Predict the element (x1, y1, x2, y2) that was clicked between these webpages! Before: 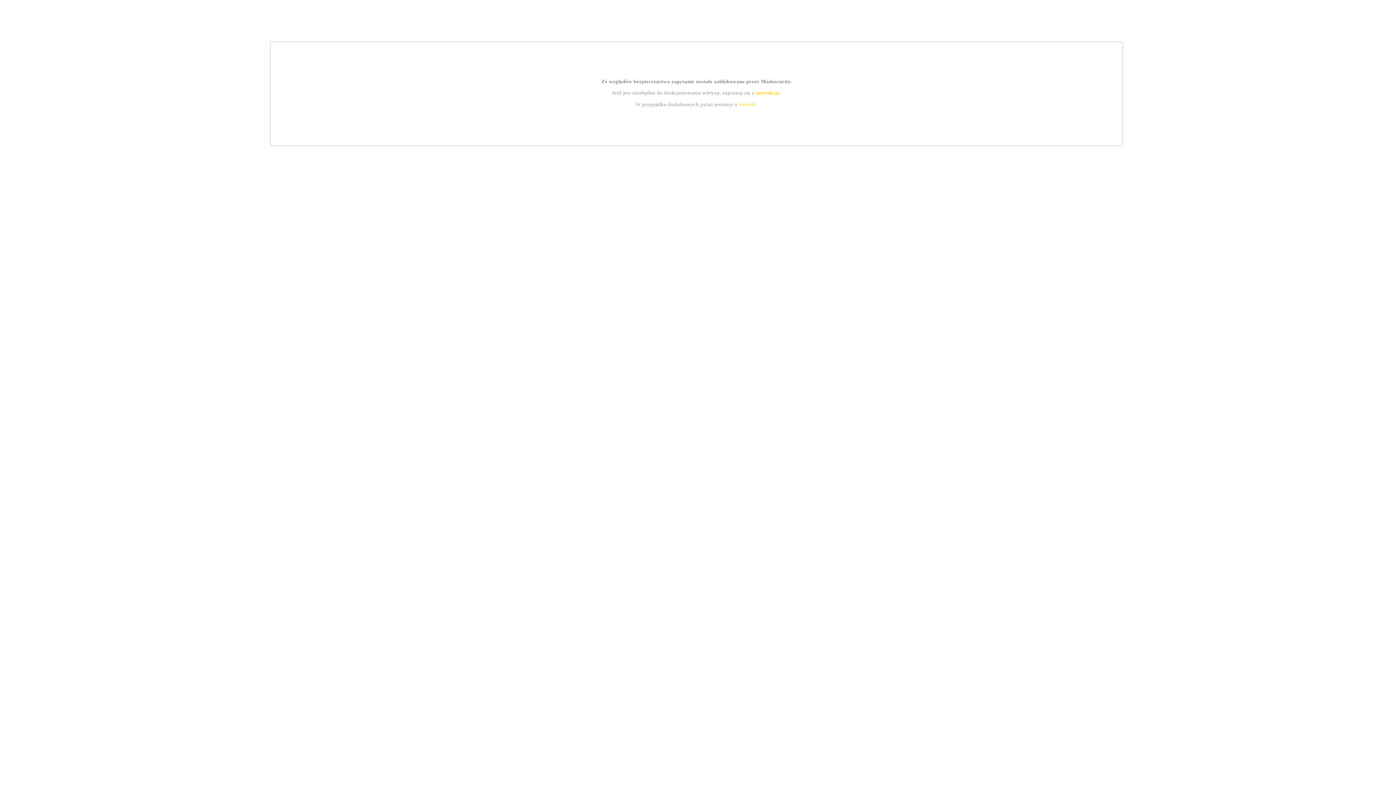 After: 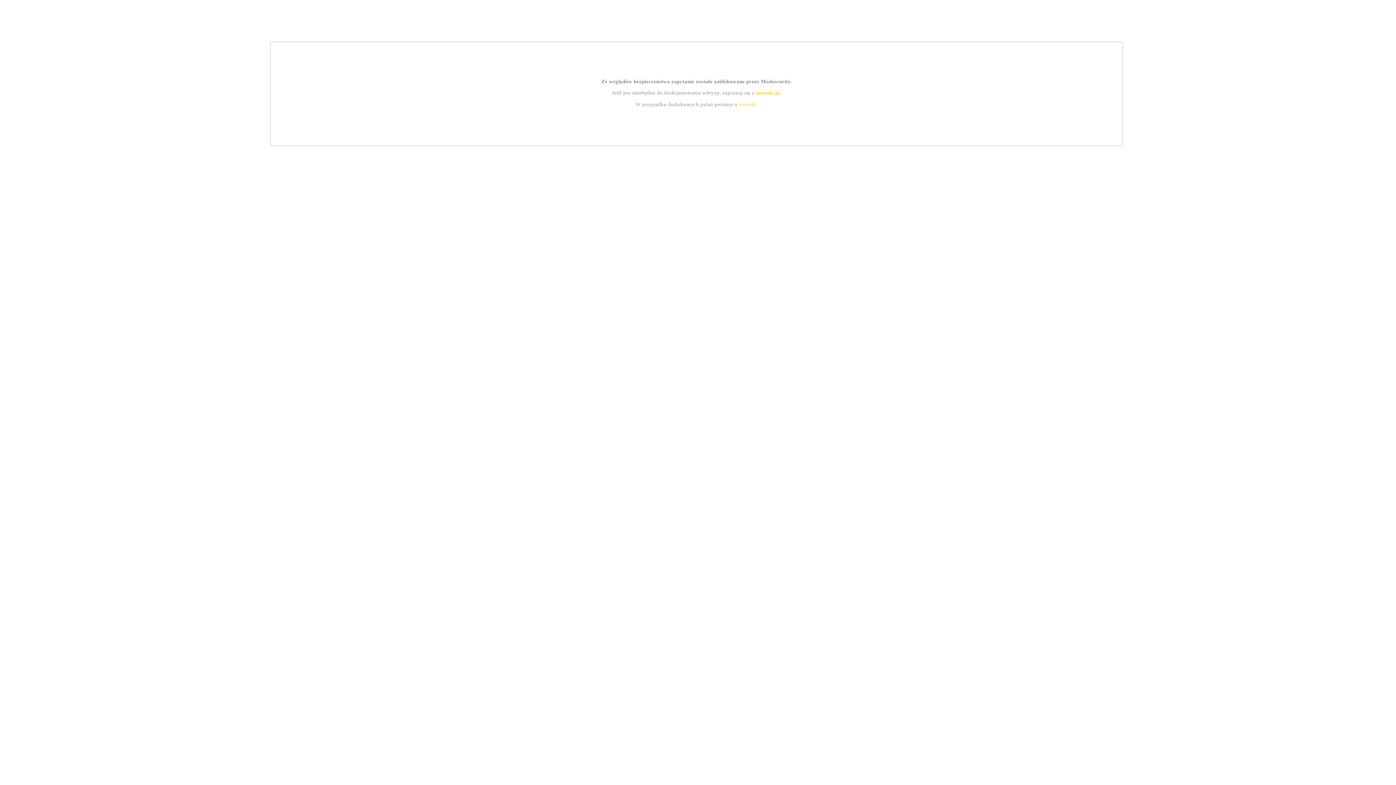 Action: bbox: (755, 89, 779, 95) label: instrukcją